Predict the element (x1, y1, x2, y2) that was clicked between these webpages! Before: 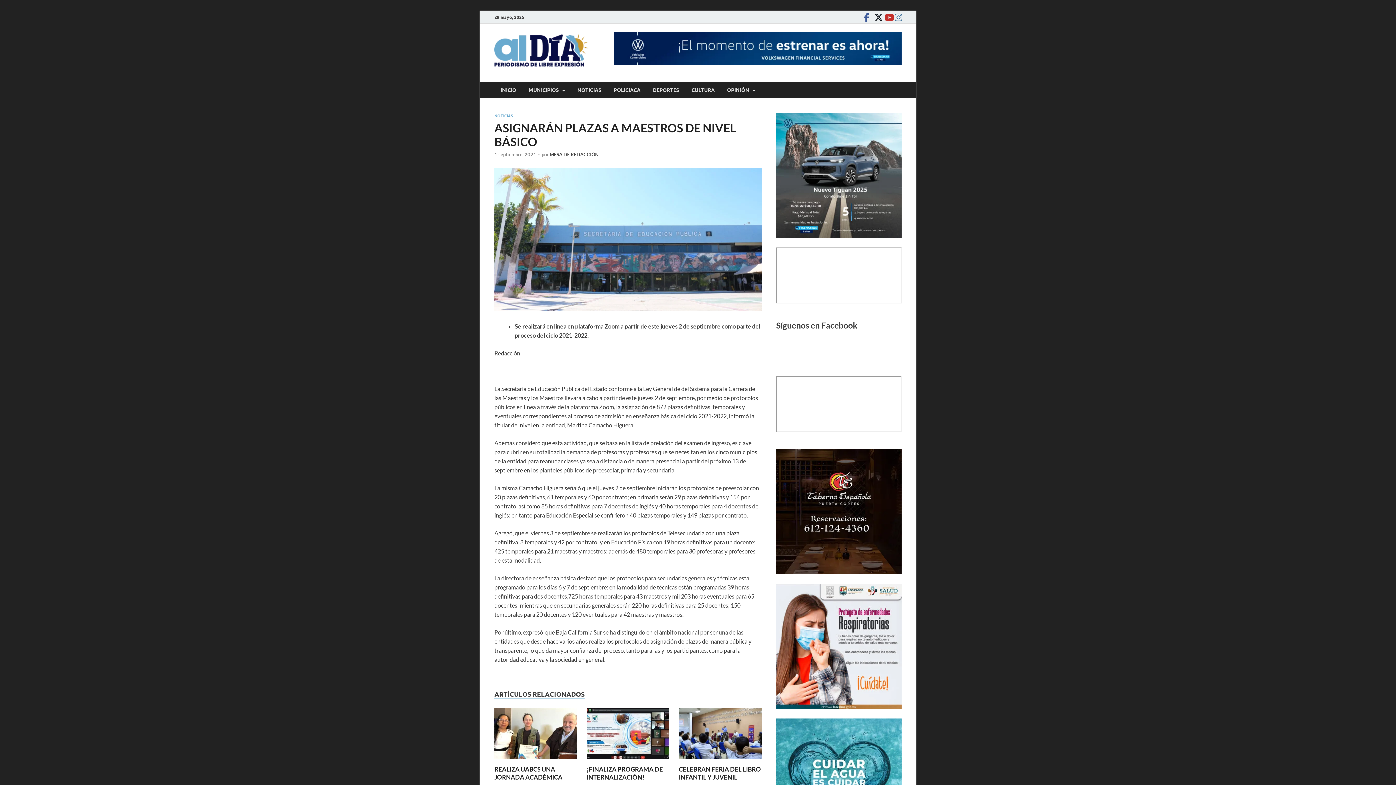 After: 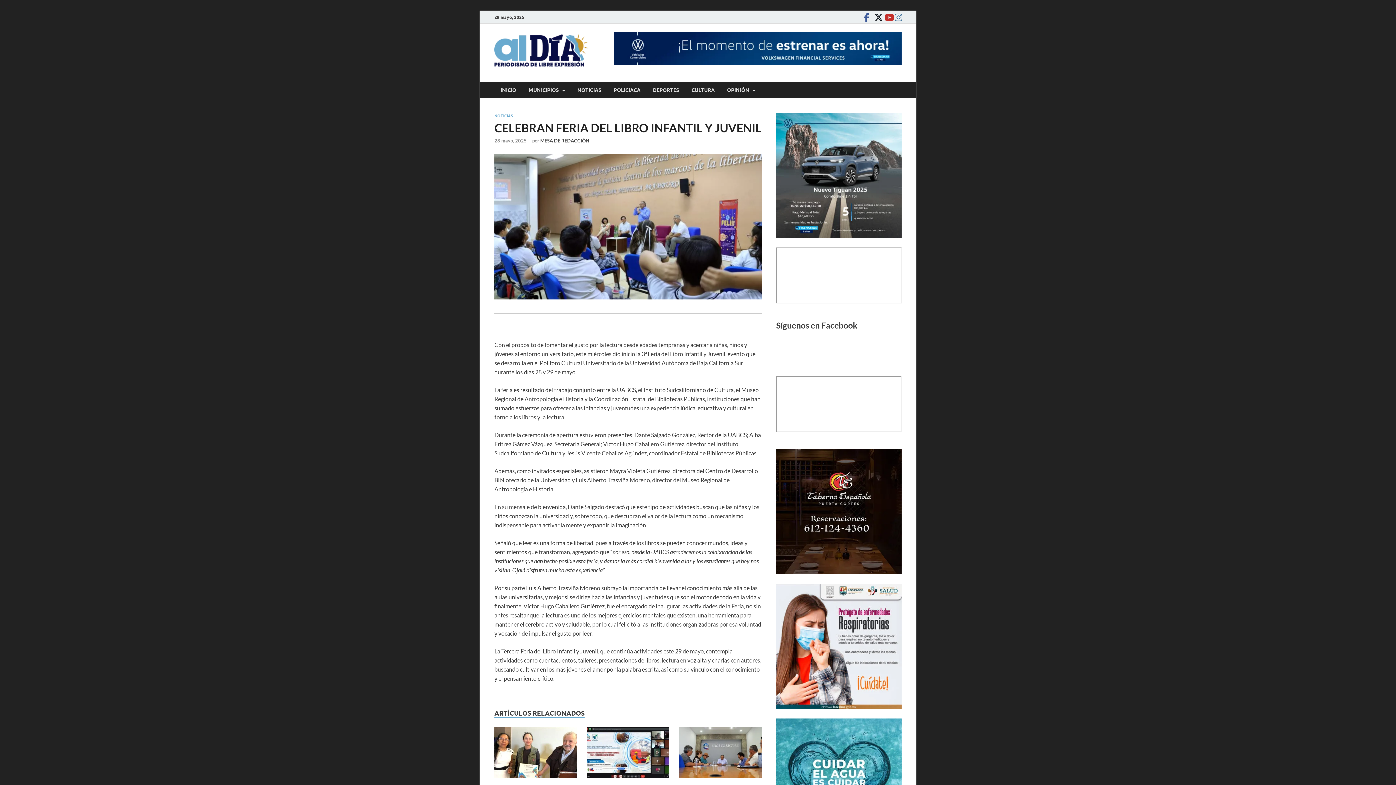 Action: label: CELEBRAN FERIA DEL LIBRO INFANTIL Y JUVENIL bbox: (678, 765, 761, 781)